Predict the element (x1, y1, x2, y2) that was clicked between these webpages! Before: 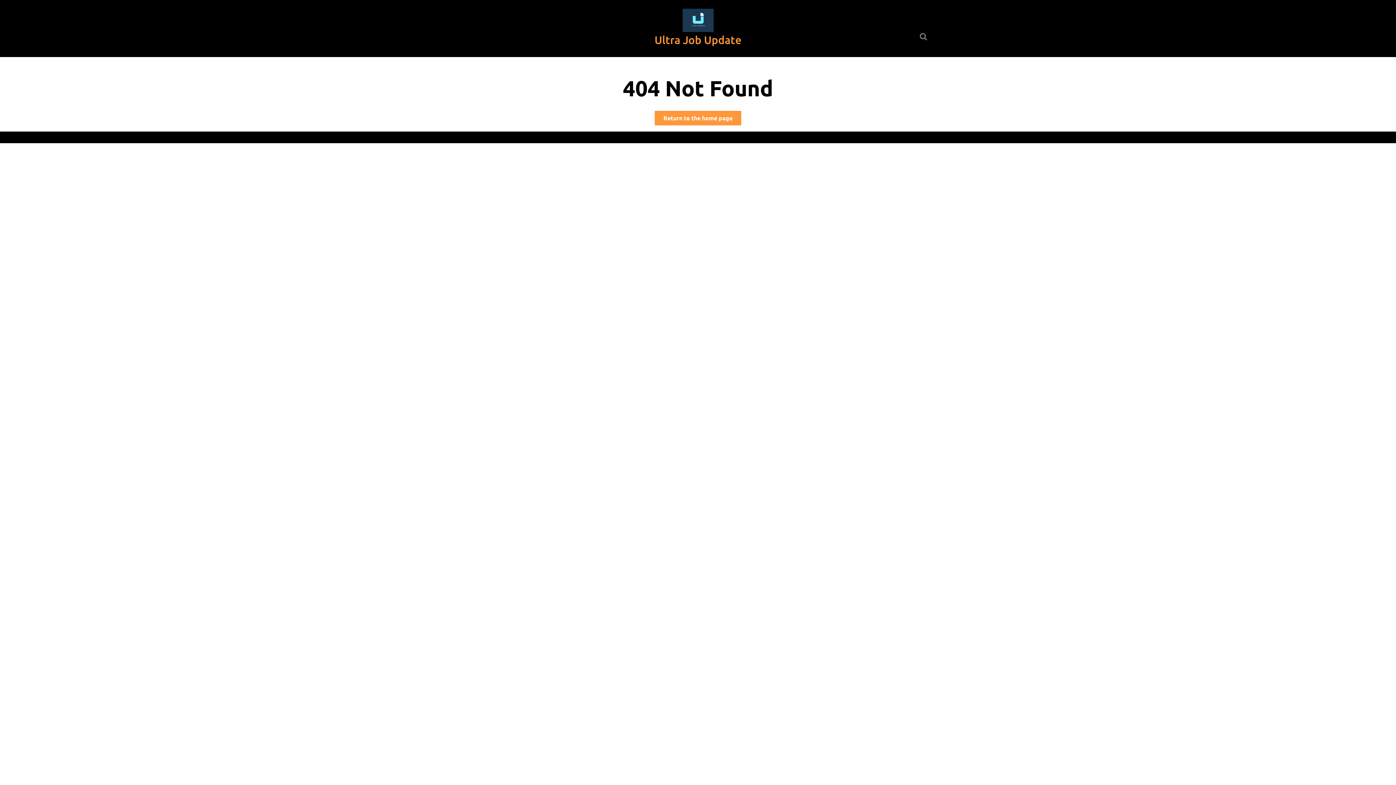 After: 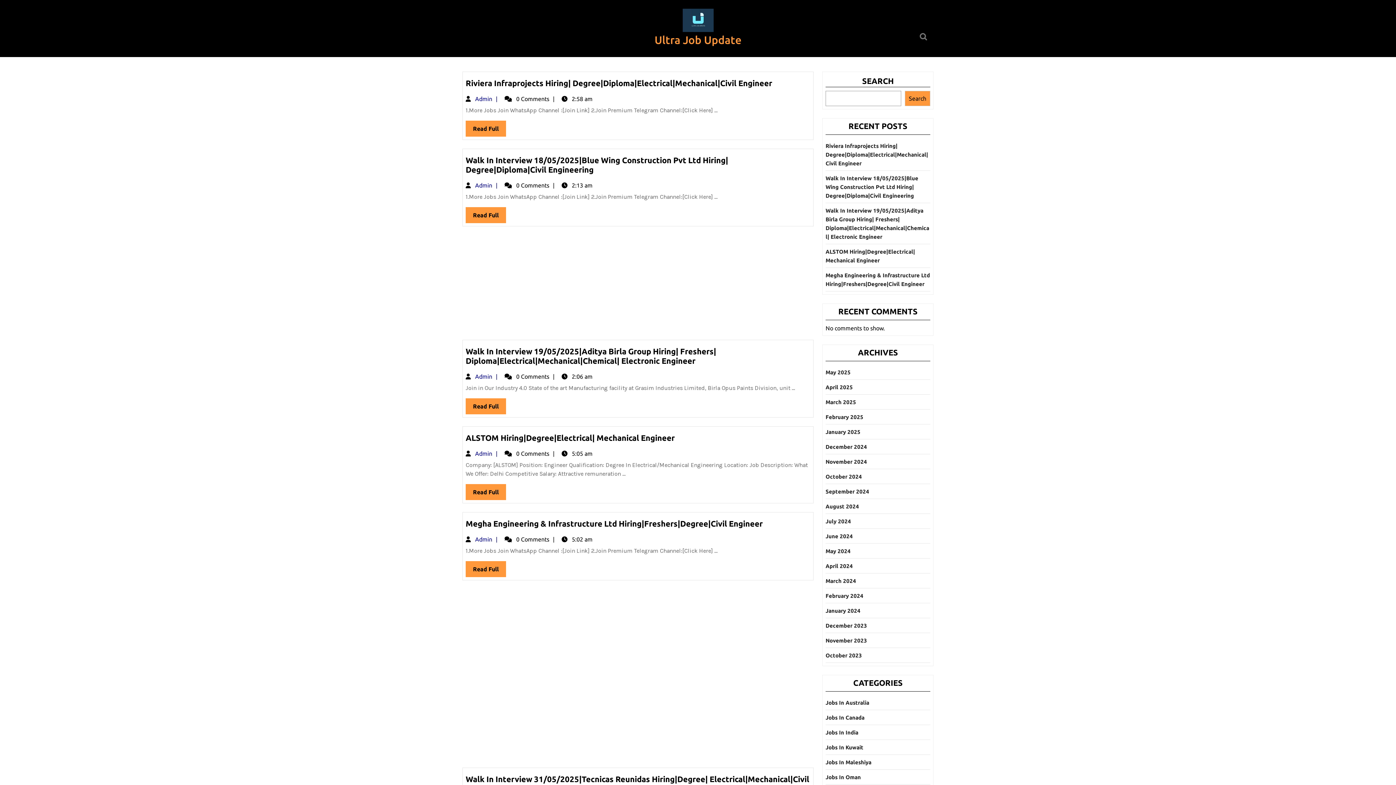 Action: bbox: (682, 8, 713, 32)